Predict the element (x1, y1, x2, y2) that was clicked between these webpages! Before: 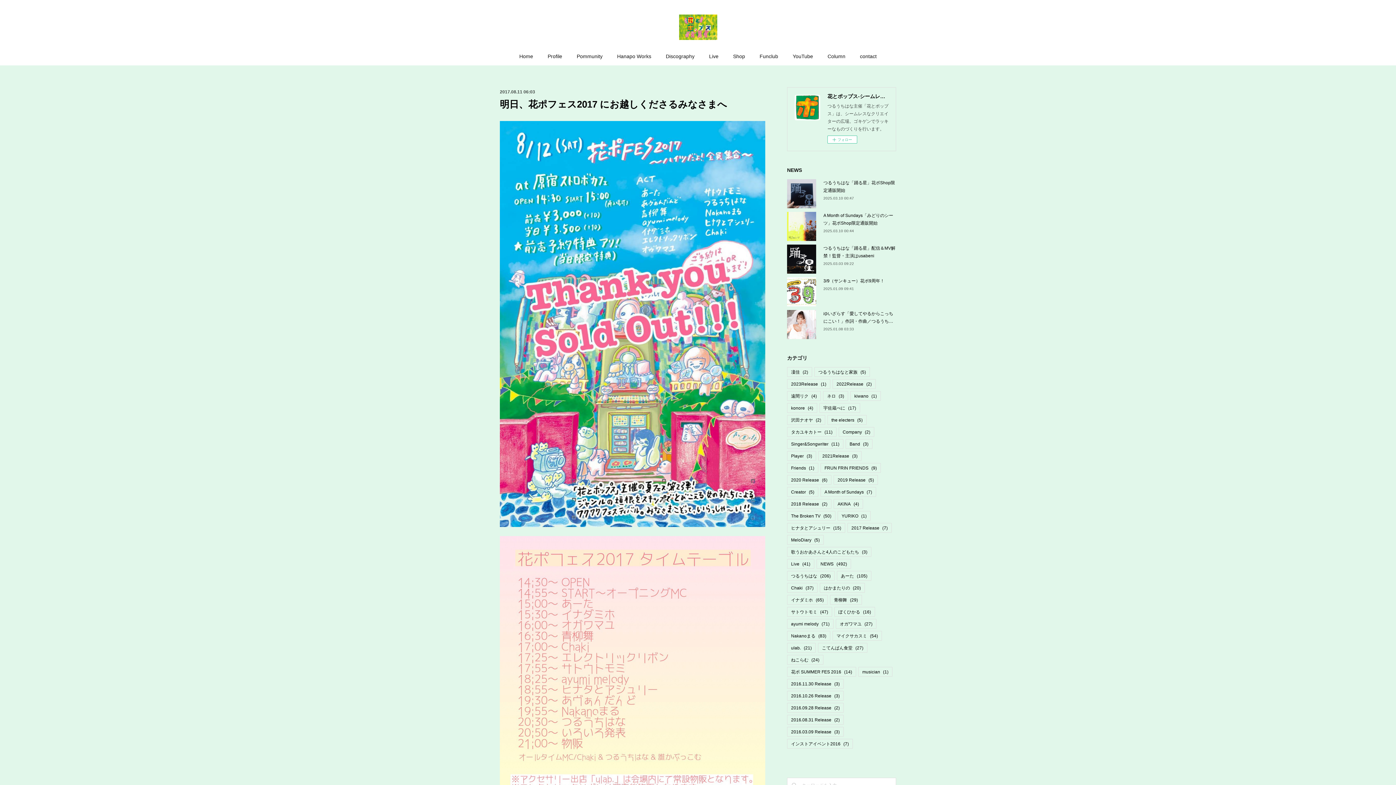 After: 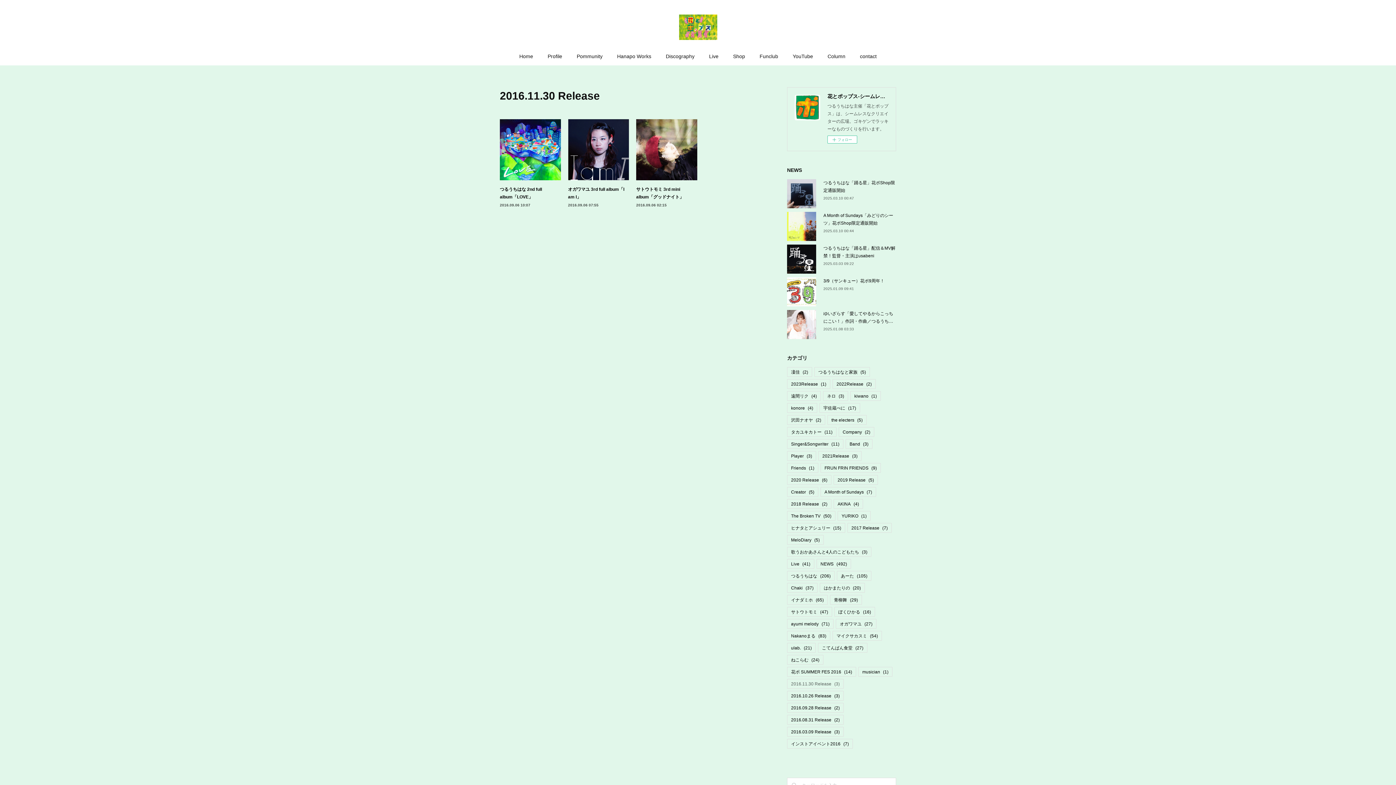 Action: label: 2016.11.30 Release(3) bbox: (787, 679, 843, 688)